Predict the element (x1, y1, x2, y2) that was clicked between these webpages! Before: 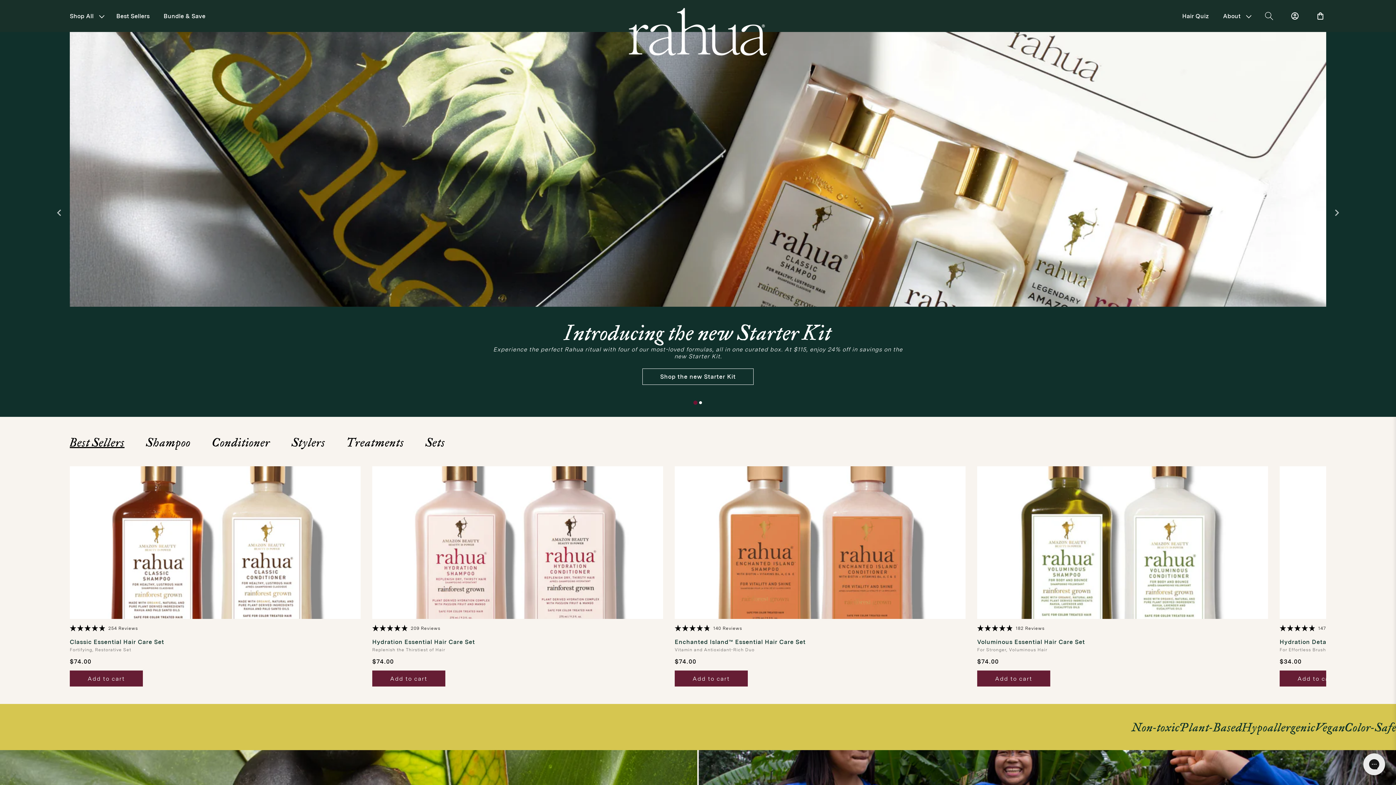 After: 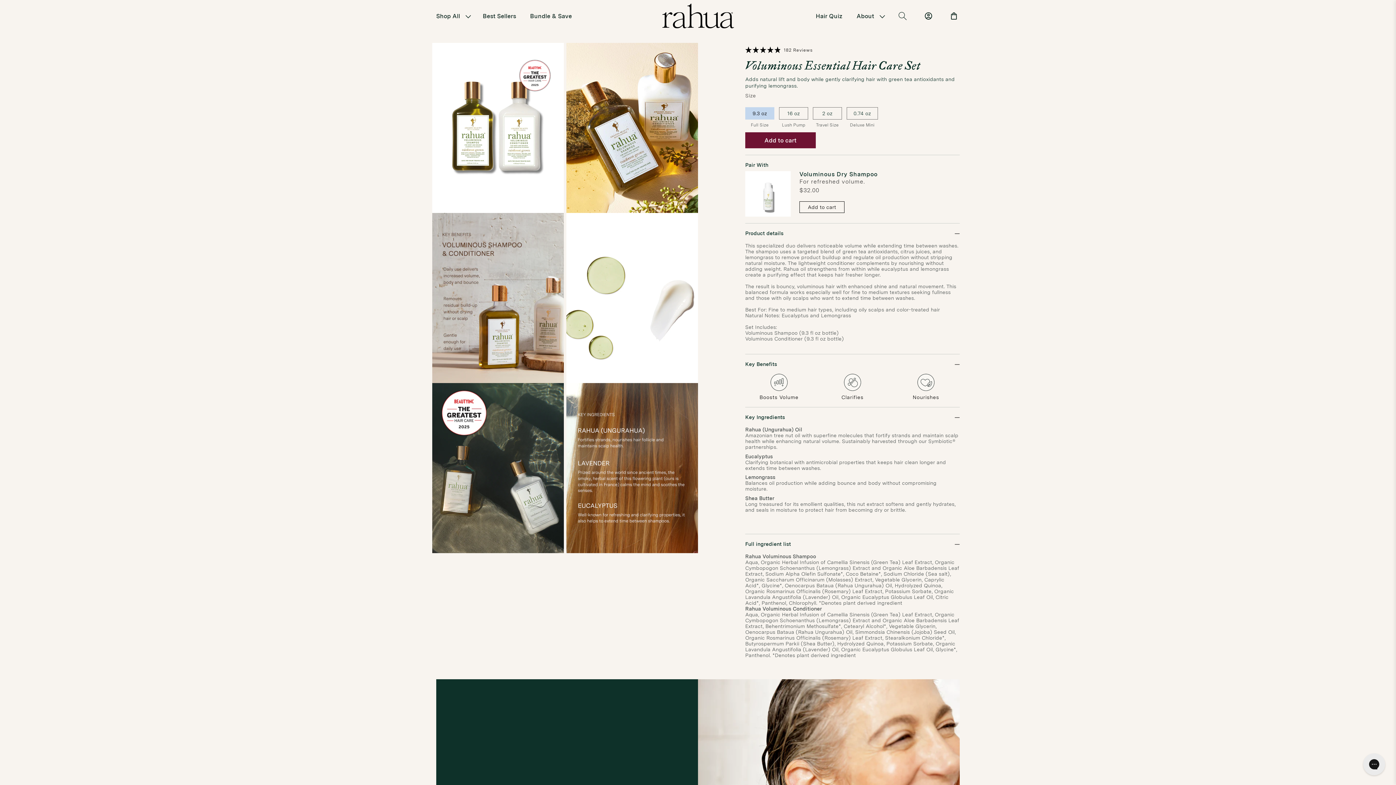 Action: bbox: (977, 639, 1085, 645) label: Voluminous Essential Hair Care Set